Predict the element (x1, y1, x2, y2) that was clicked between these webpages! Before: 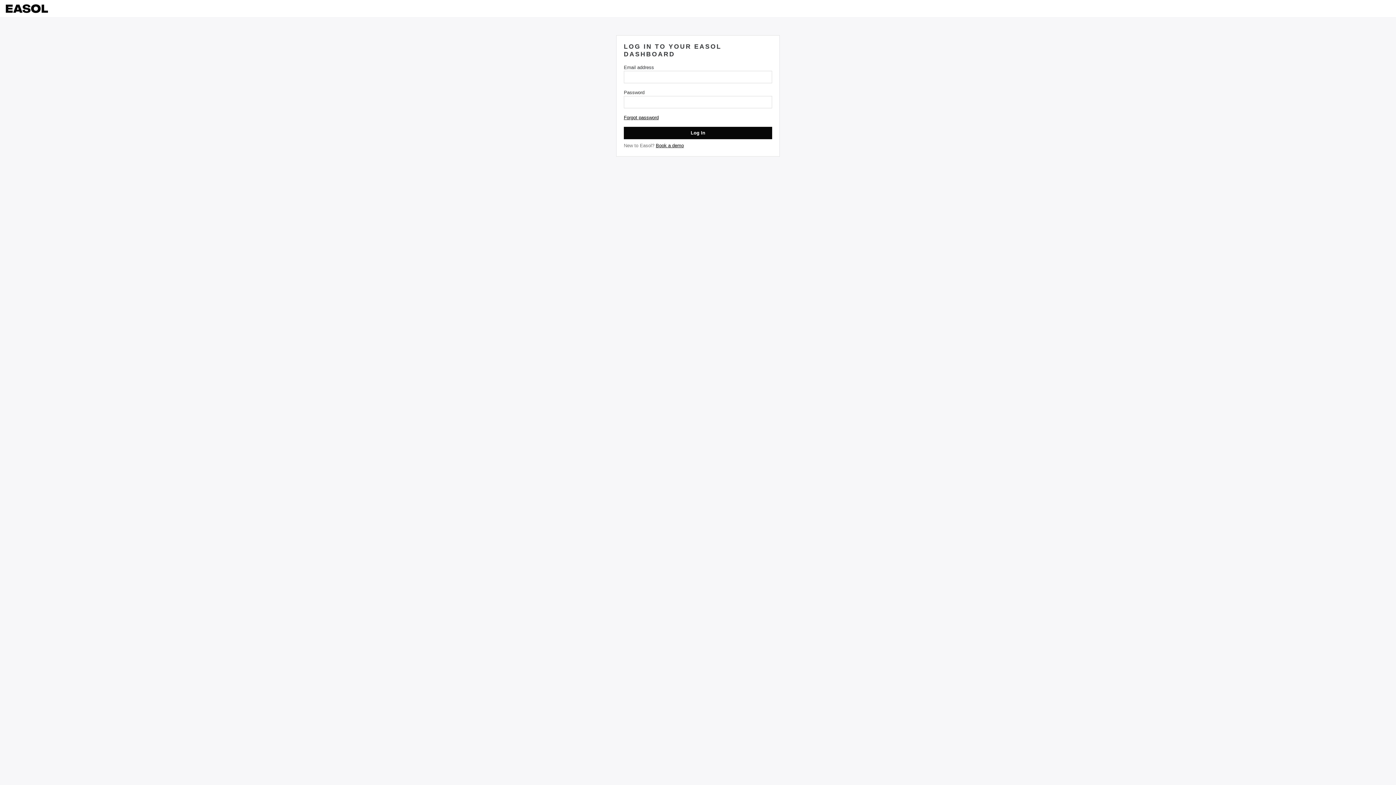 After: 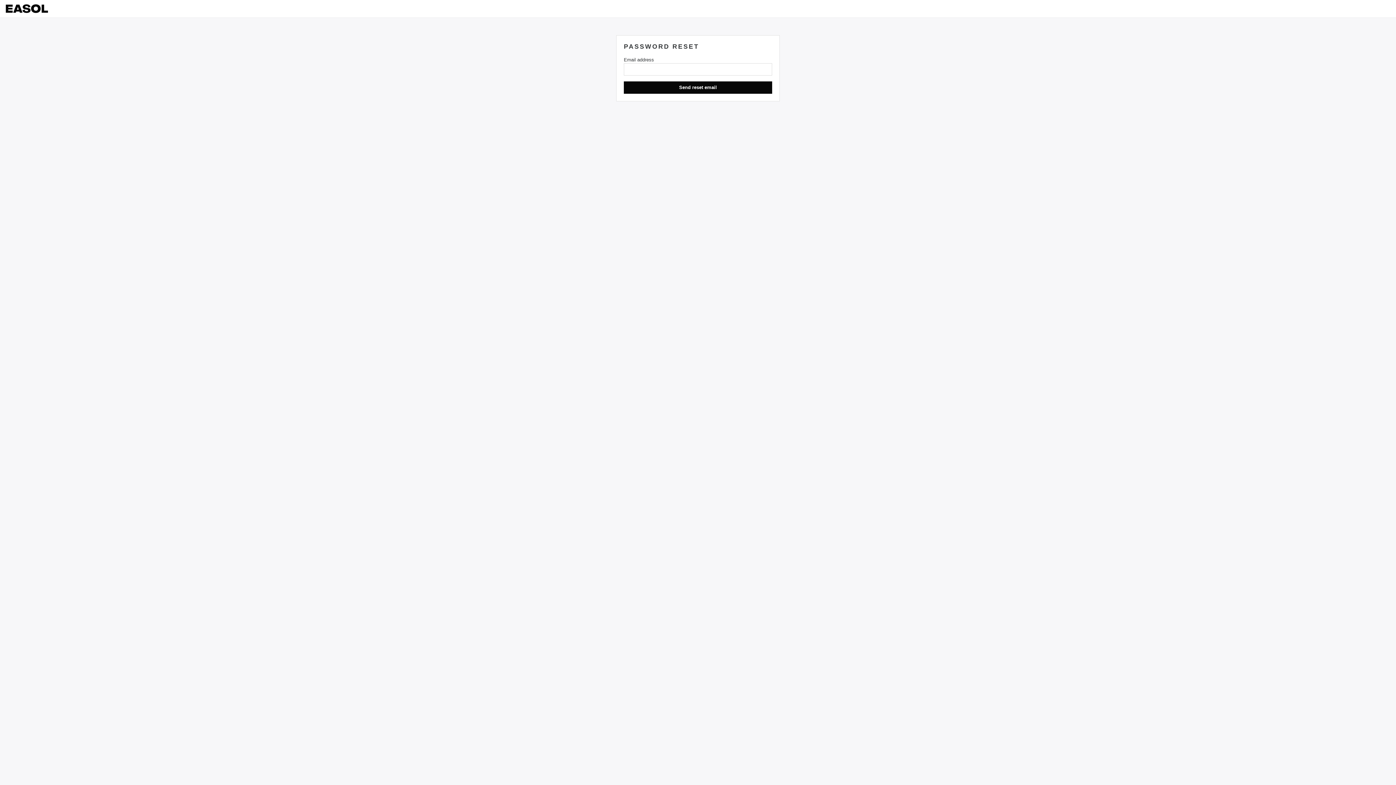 Action: bbox: (624, 114, 658, 120) label: Forgot password